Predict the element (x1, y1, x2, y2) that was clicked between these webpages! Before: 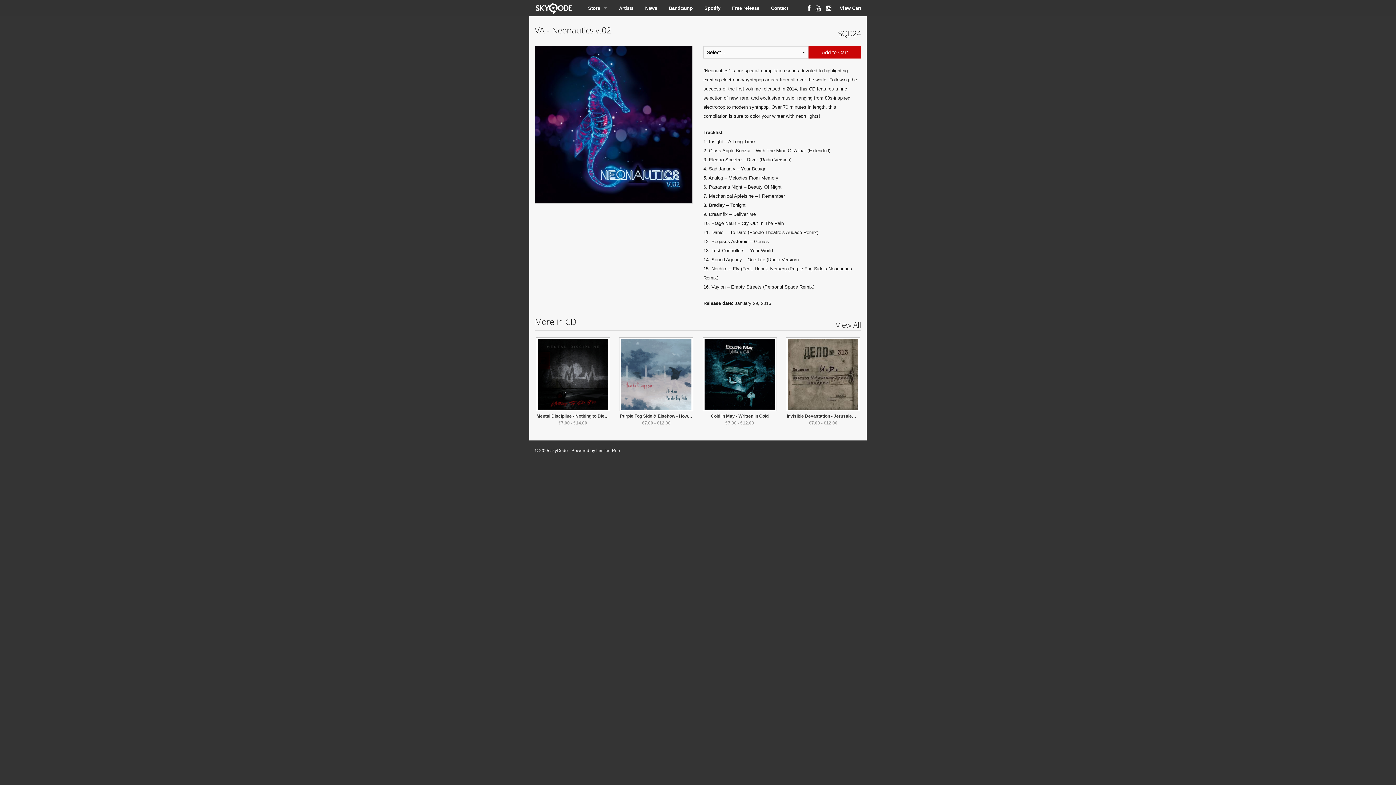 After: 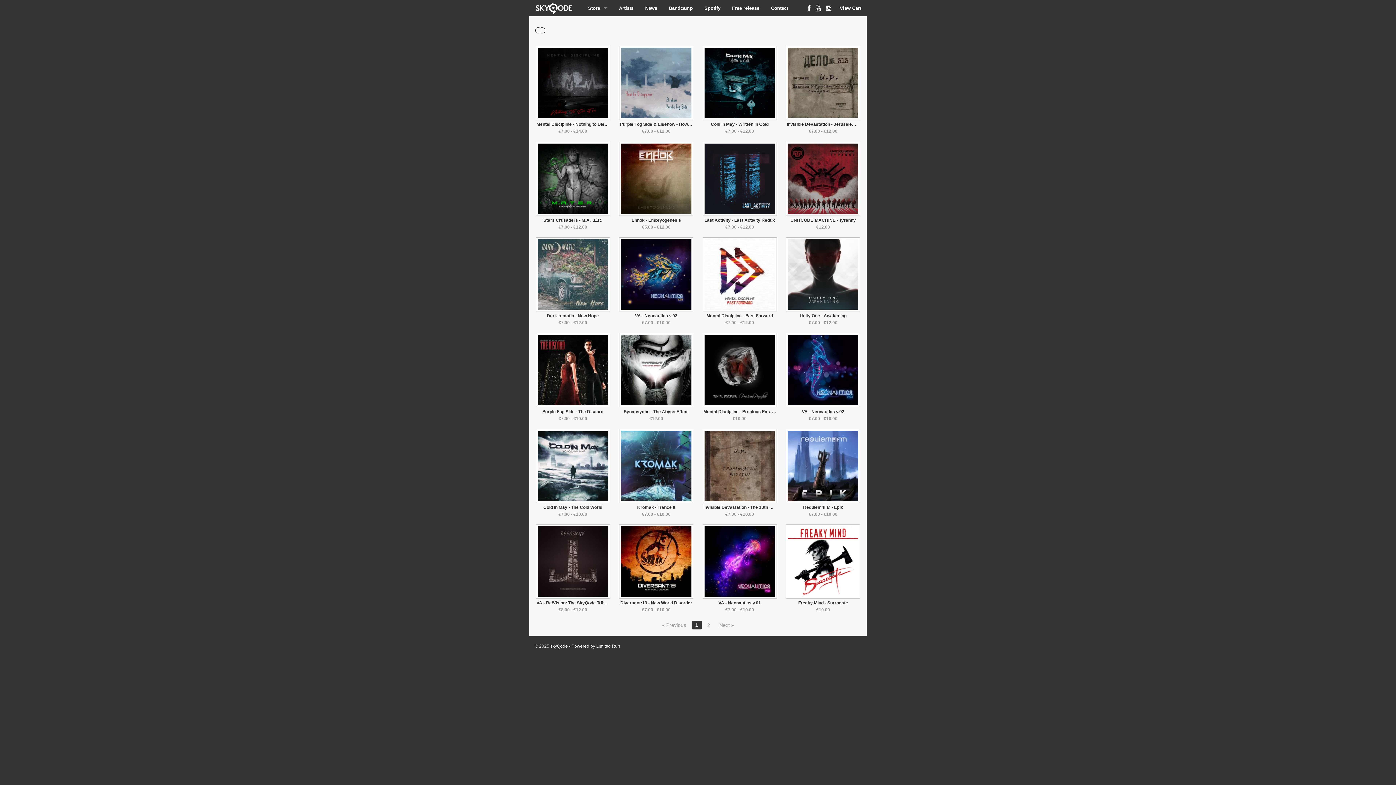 Action: label: View All bbox: (836, 319, 861, 330)